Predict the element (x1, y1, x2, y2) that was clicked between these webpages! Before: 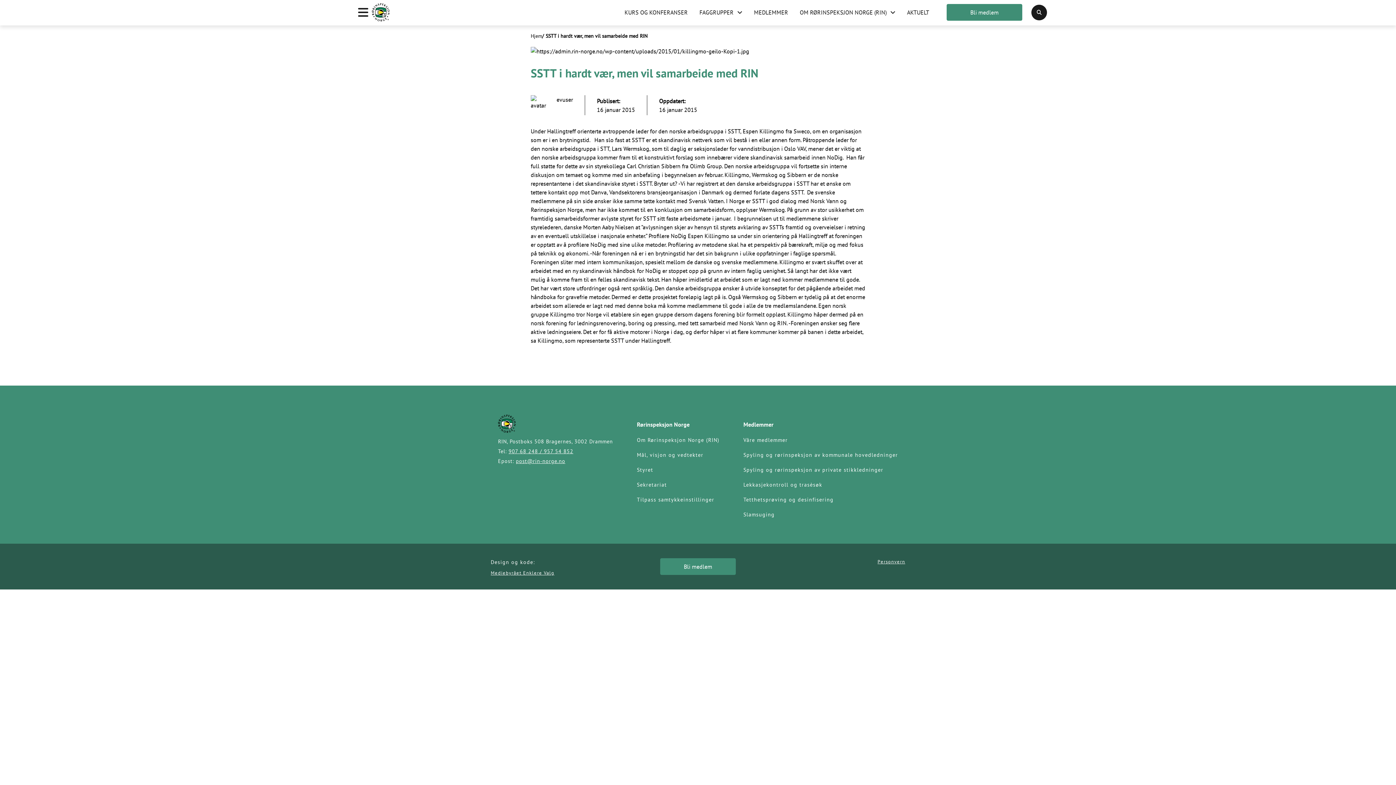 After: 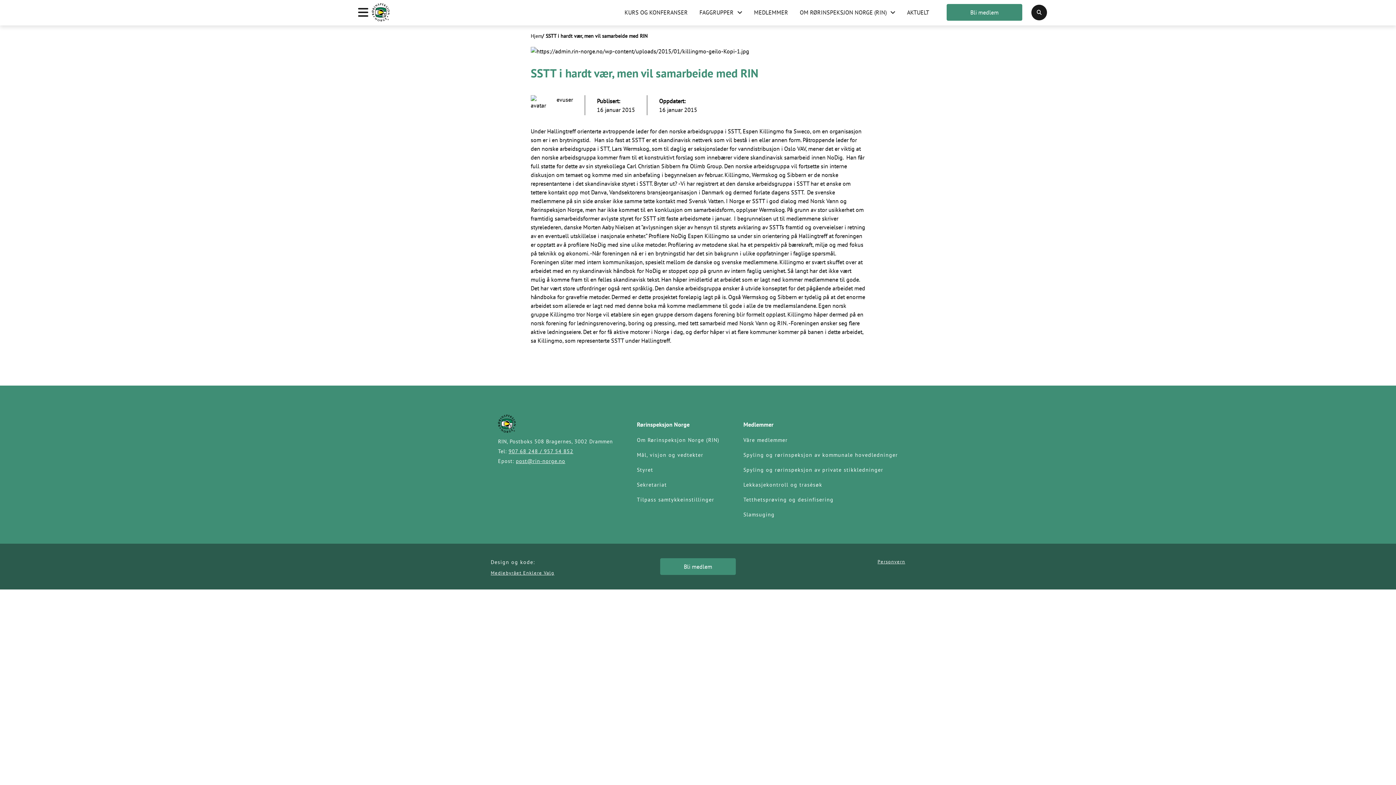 Action: label: 907 68 248 / 957 54 852 bbox: (508, 448, 573, 454)